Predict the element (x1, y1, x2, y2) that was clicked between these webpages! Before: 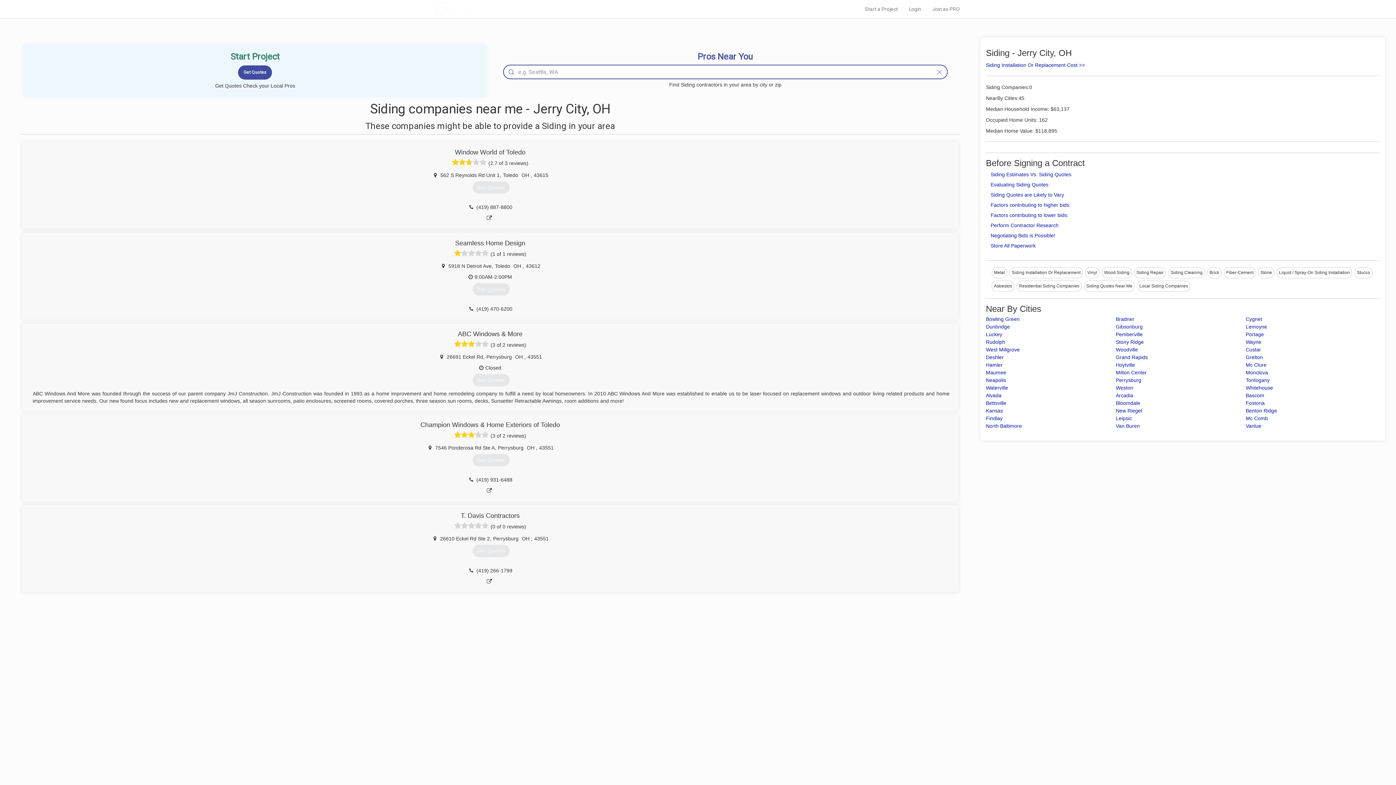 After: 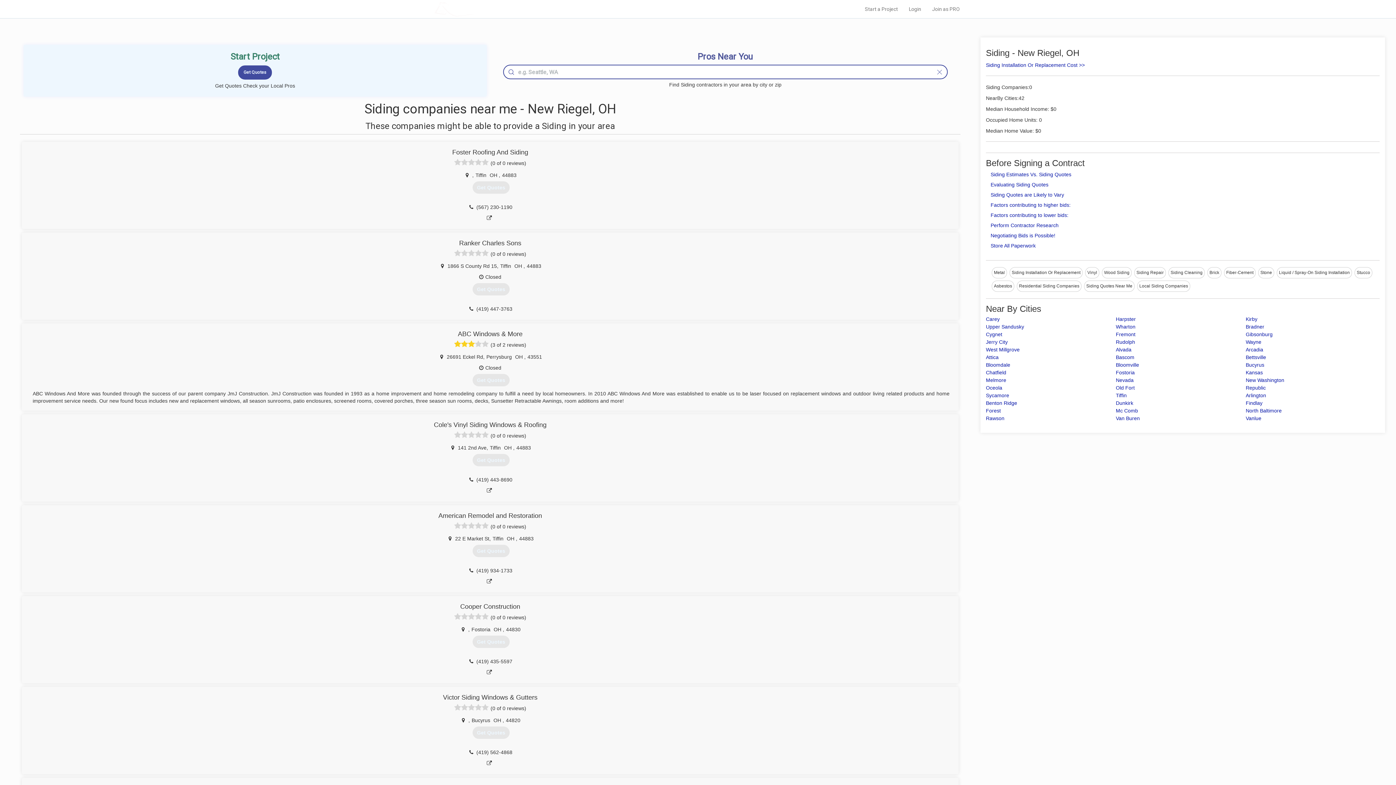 Action: label: New Riegel bbox: (1116, 408, 1142, 413)